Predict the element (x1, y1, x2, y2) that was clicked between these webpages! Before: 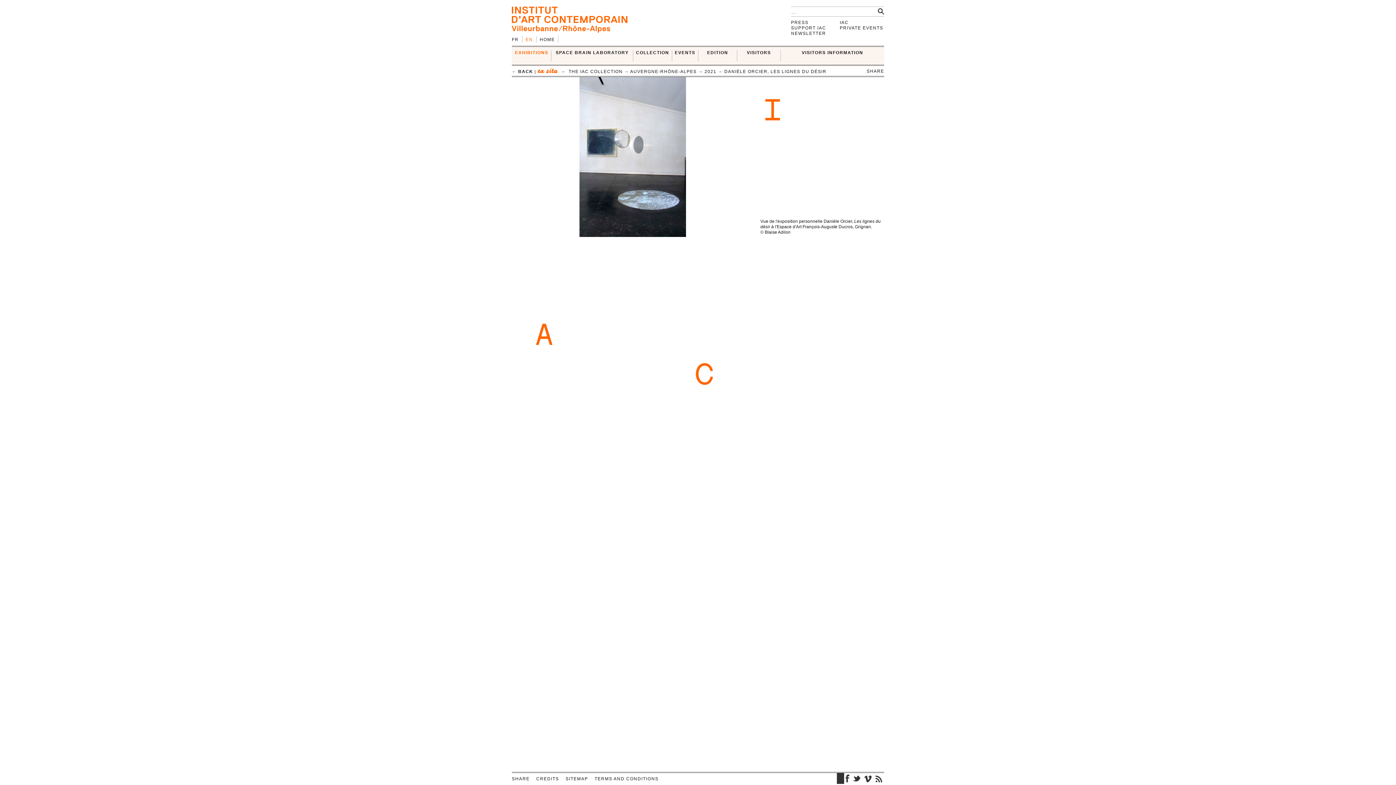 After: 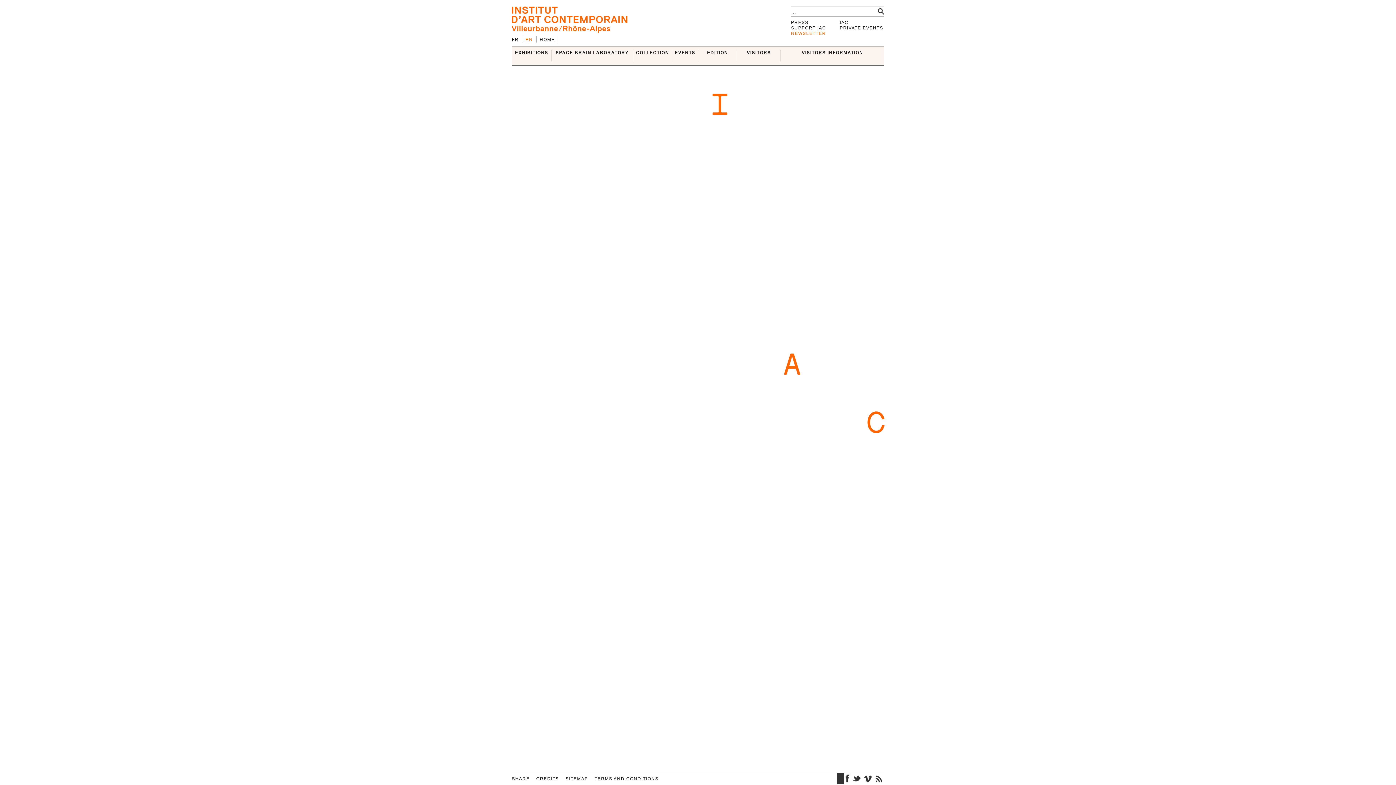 Action: label: NEWSLETTER bbox: (791, 30, 826, 36)